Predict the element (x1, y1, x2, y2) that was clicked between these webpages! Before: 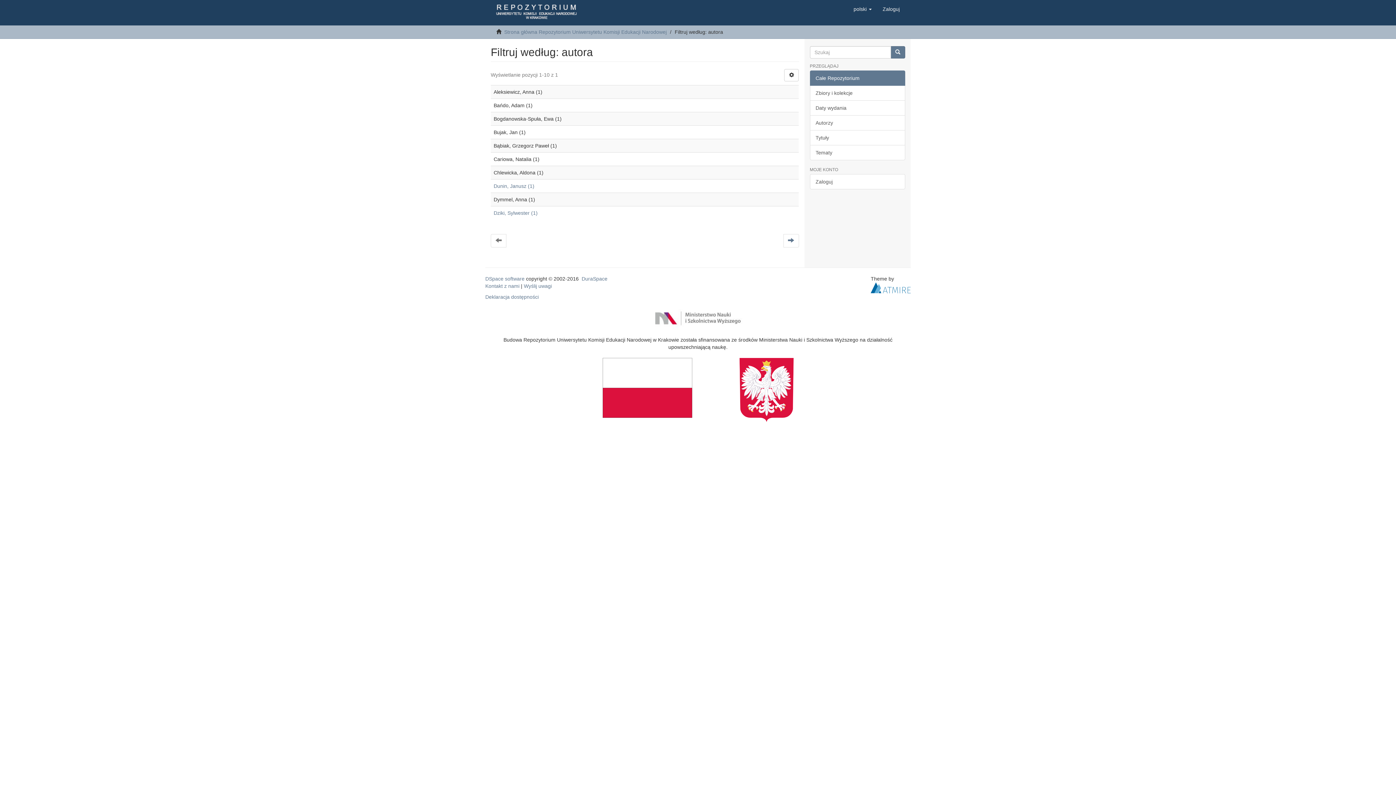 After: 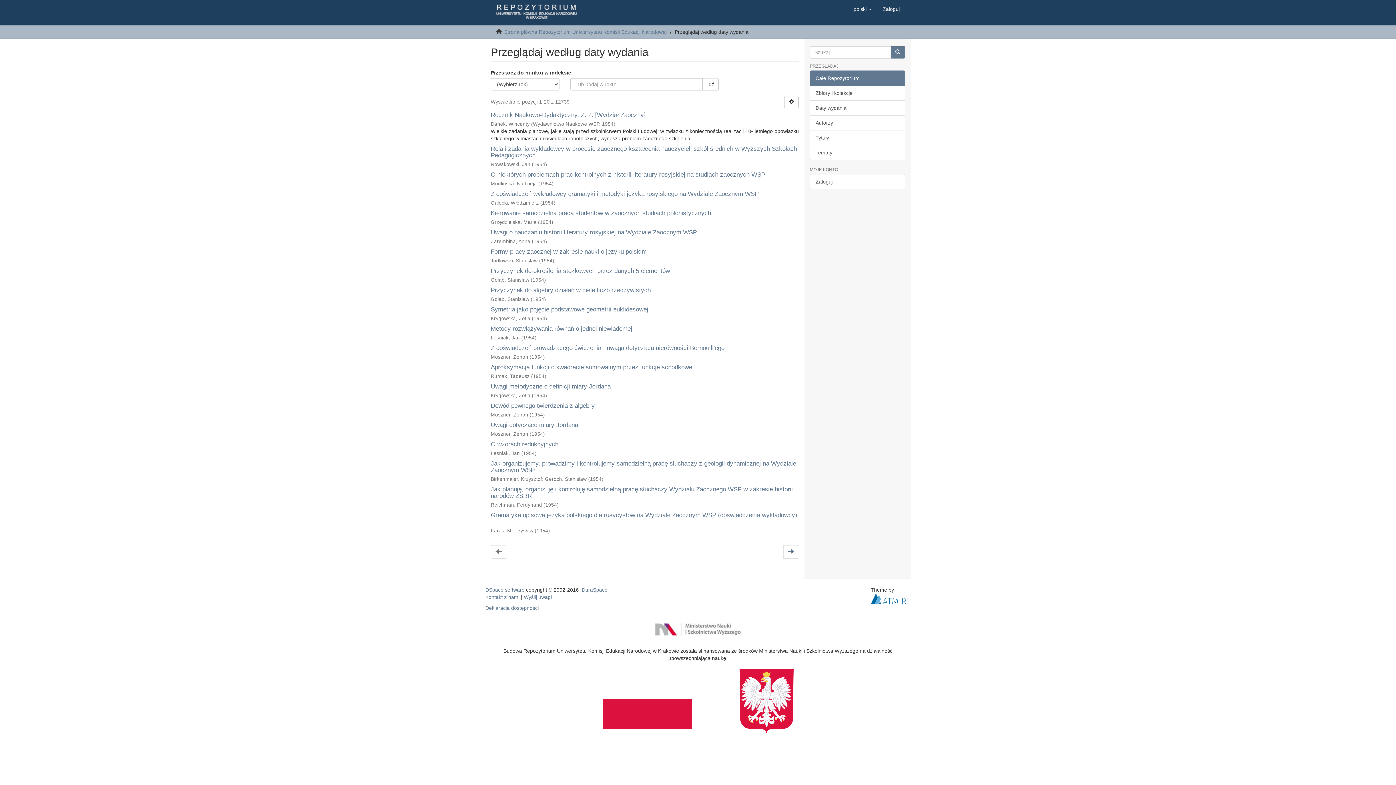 Action: label: Daty wydania bbox: (810, 100, 905, 115)